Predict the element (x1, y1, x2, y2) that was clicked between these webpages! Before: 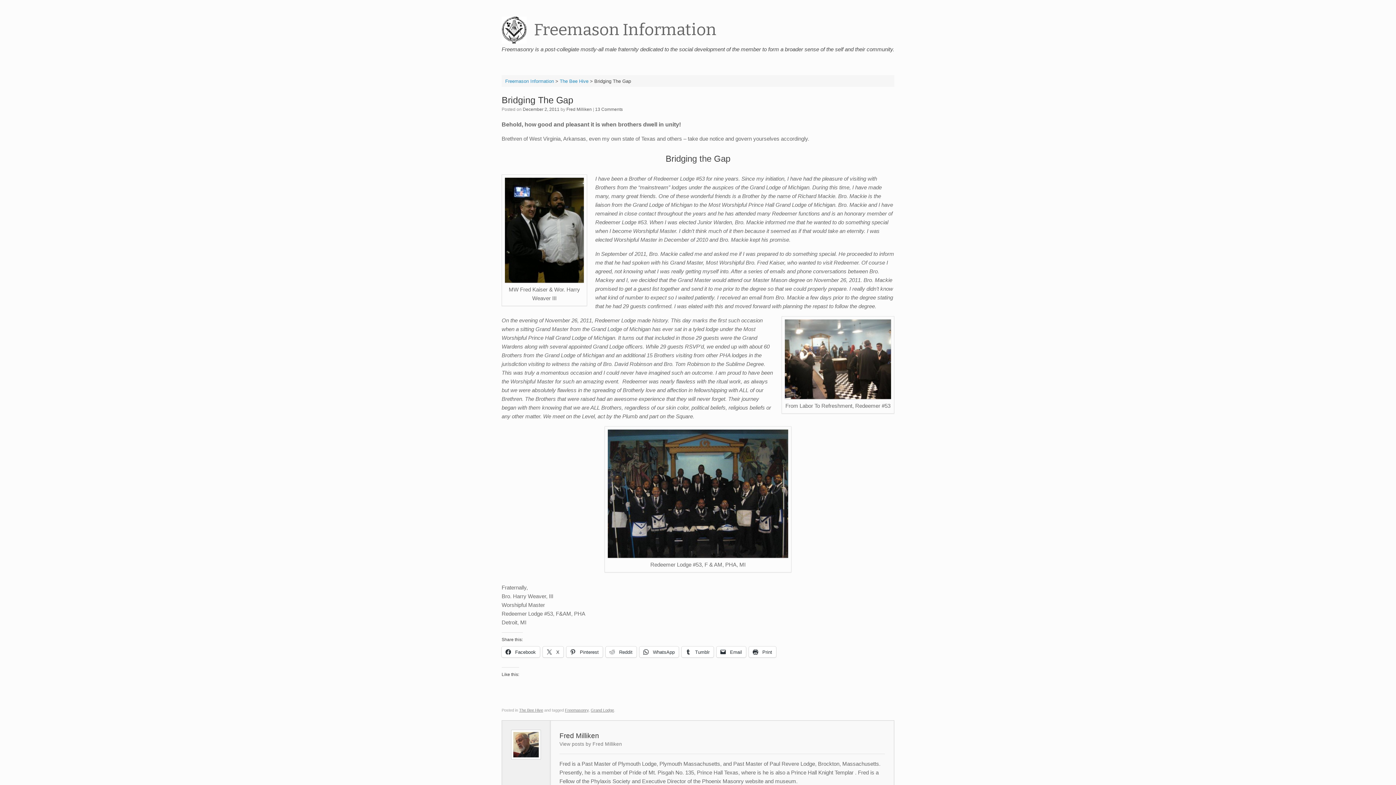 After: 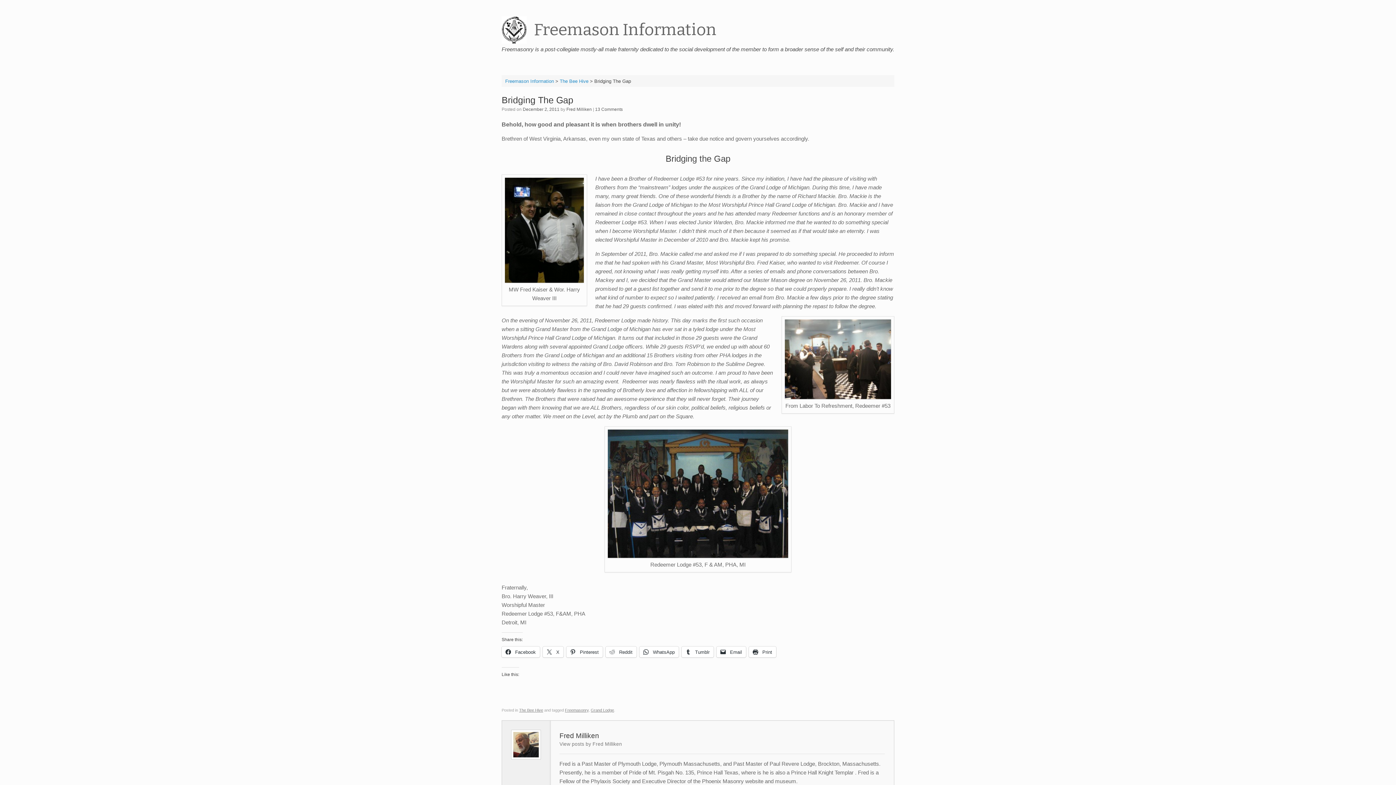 Action: label: December 2, 2011 bbox: (522, 106, 559, 112)